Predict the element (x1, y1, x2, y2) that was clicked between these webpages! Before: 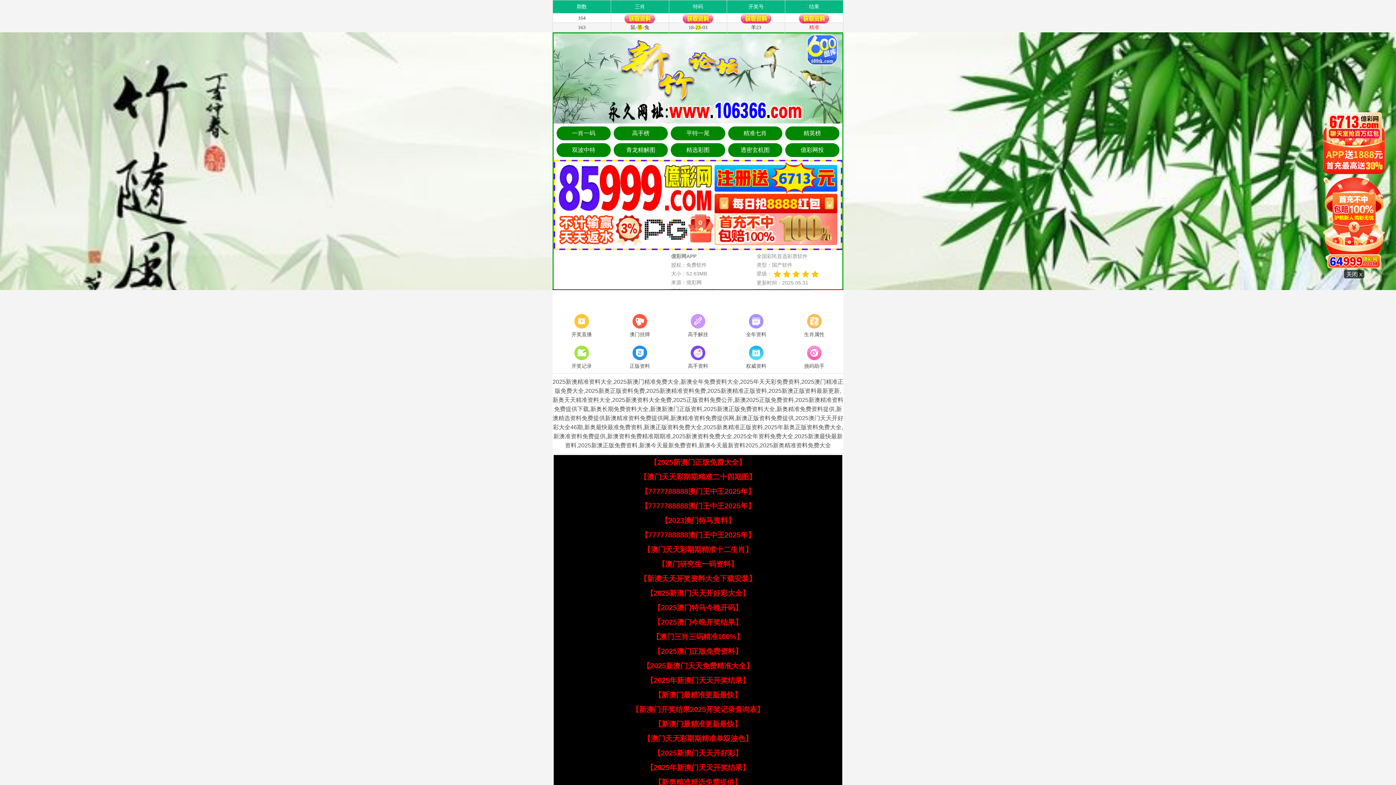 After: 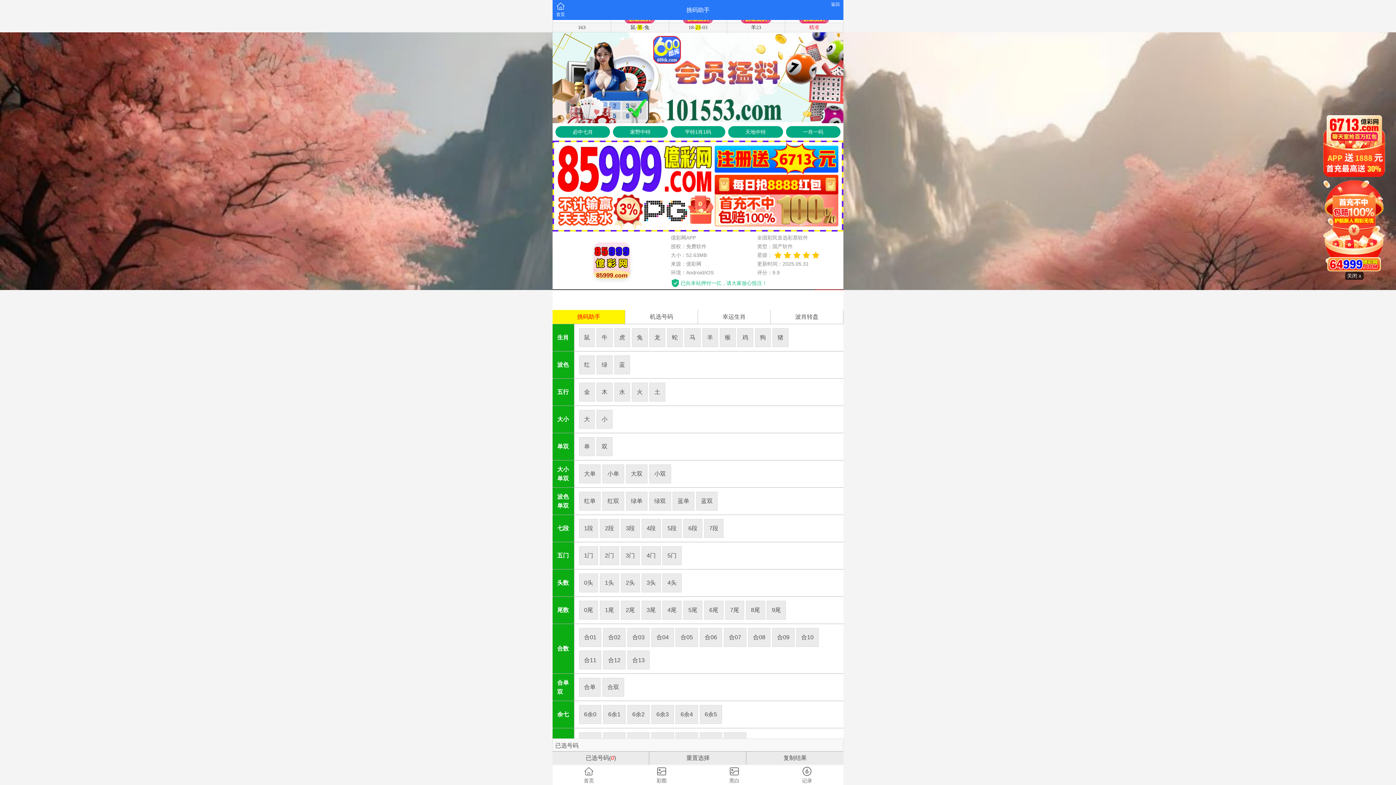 Action: label: 挑码助手 bbox: (785, 344, 843, 371)